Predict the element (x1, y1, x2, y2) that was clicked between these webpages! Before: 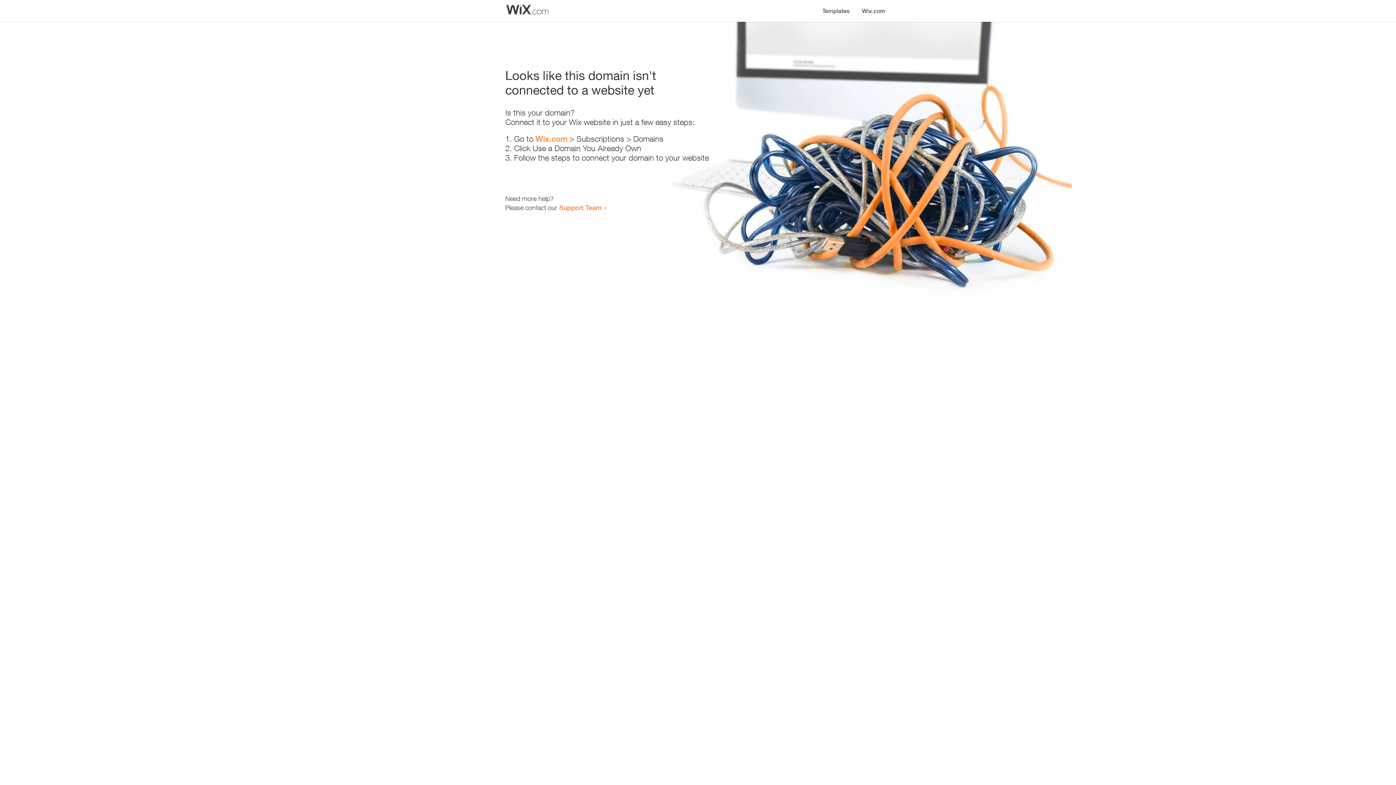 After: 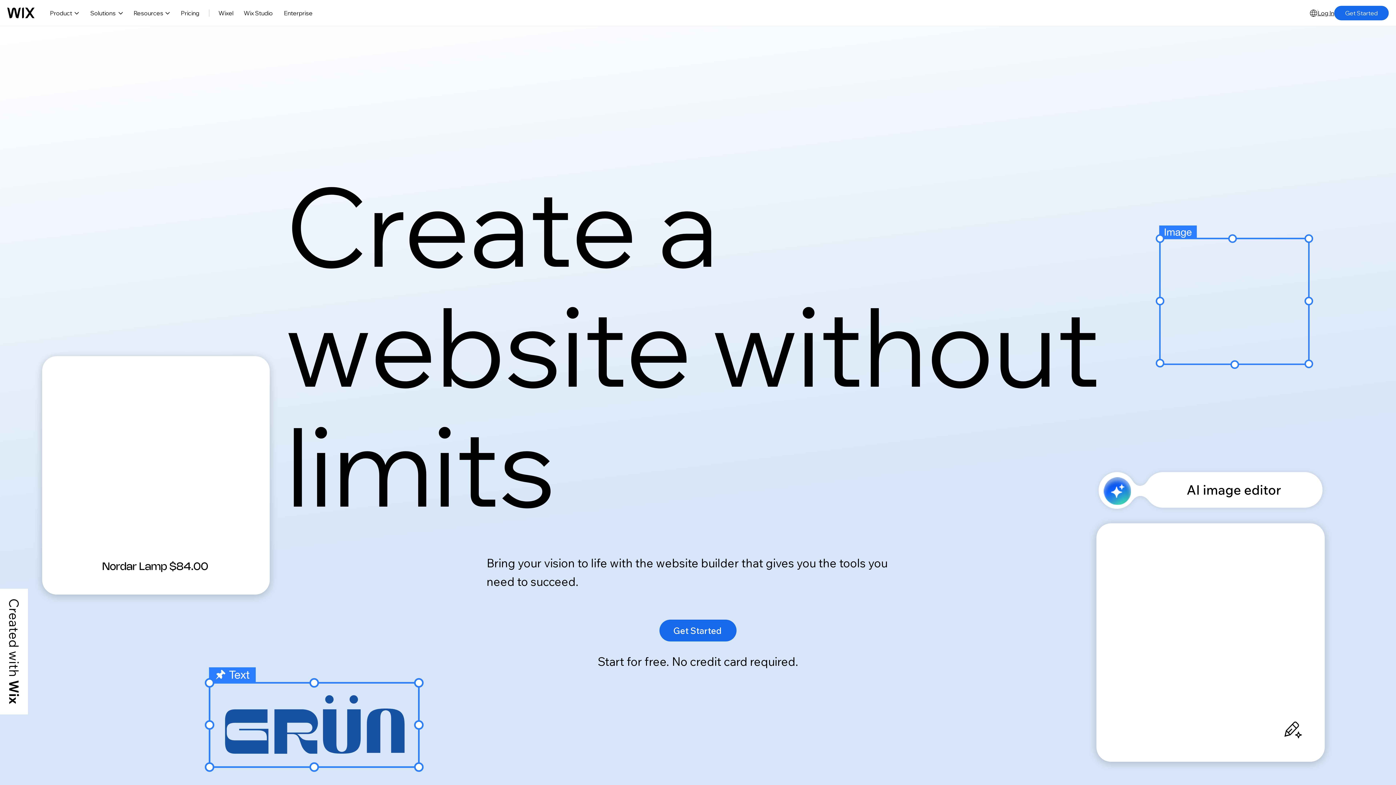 Action: label: Wix.com bbox: (535, 134, 567, 143)